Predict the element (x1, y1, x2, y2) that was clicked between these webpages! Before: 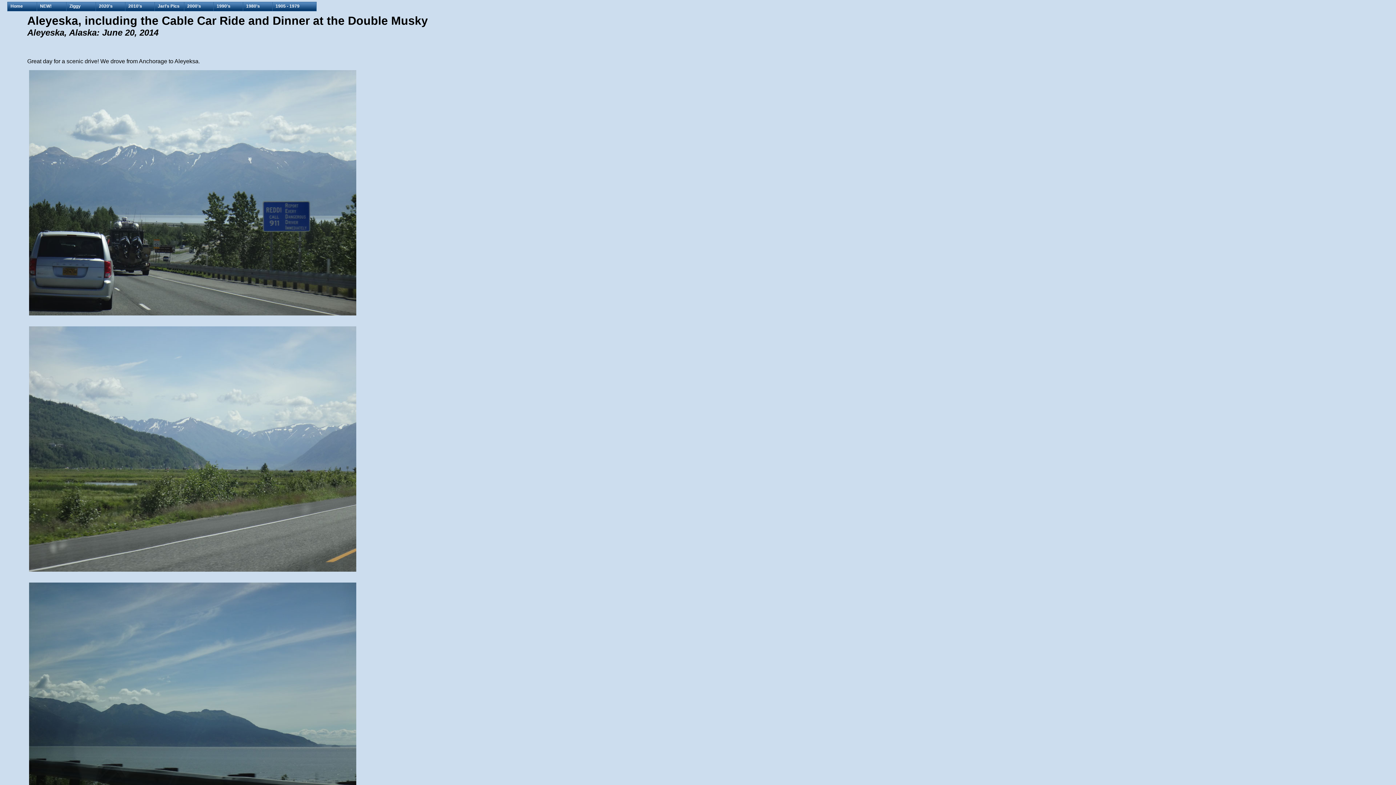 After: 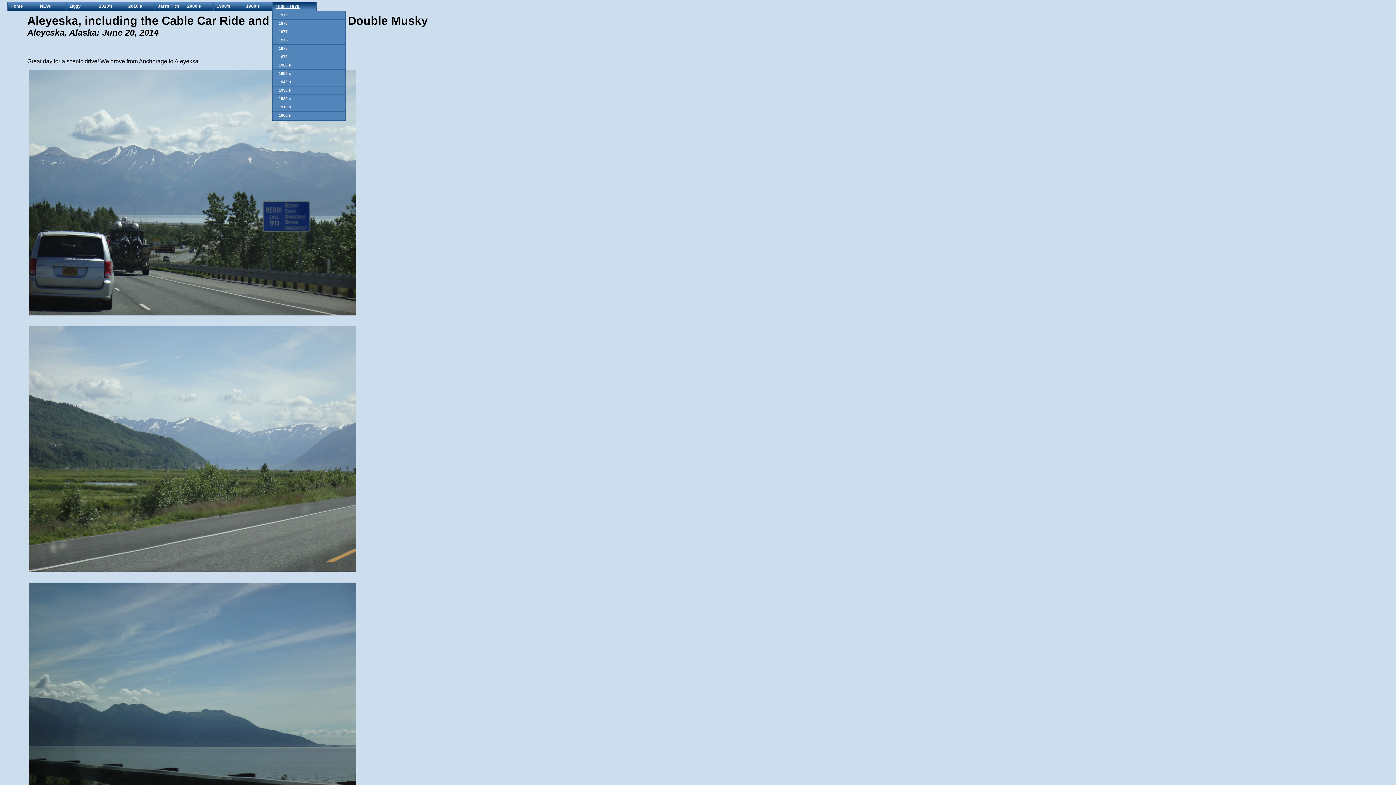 Action: bbox: (272, 1, 316, 11) label: 1905 - 1979